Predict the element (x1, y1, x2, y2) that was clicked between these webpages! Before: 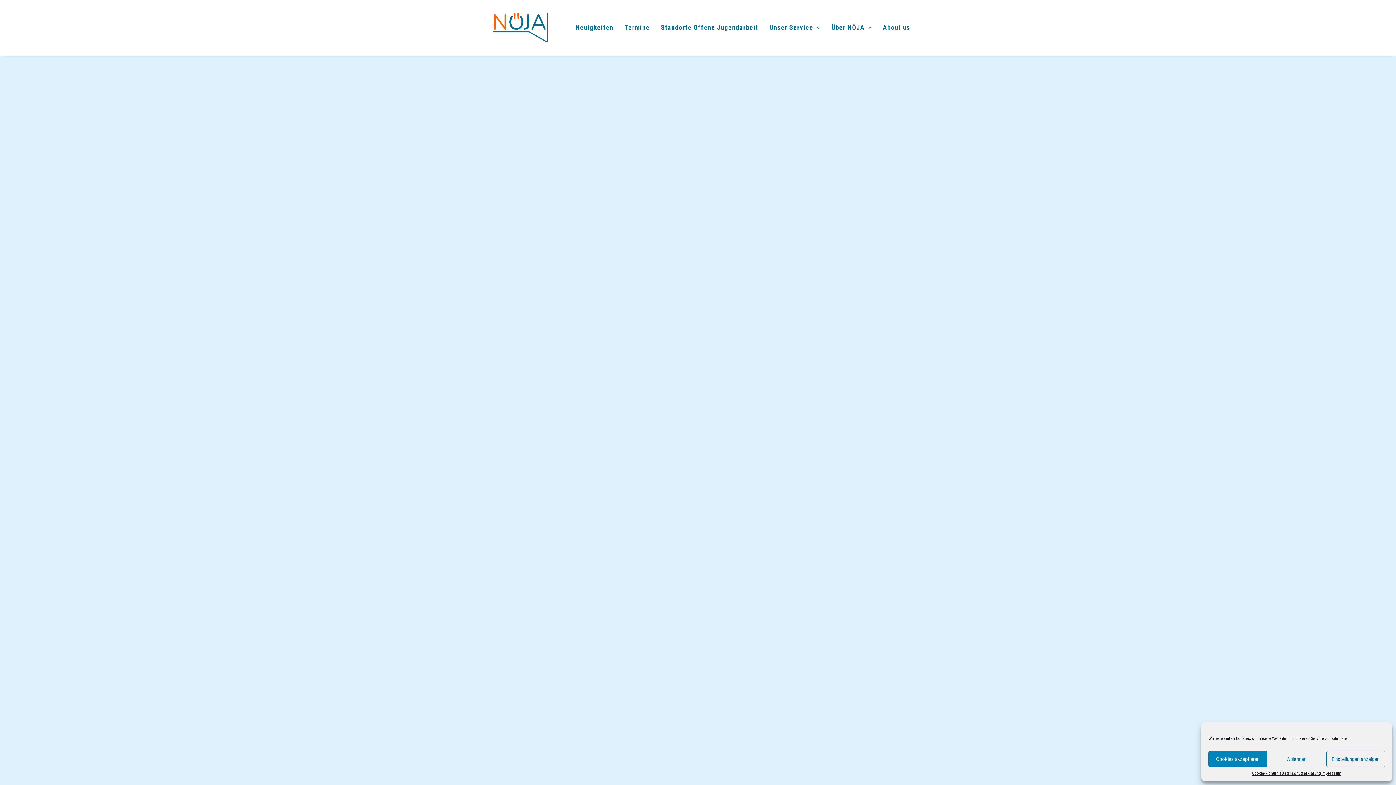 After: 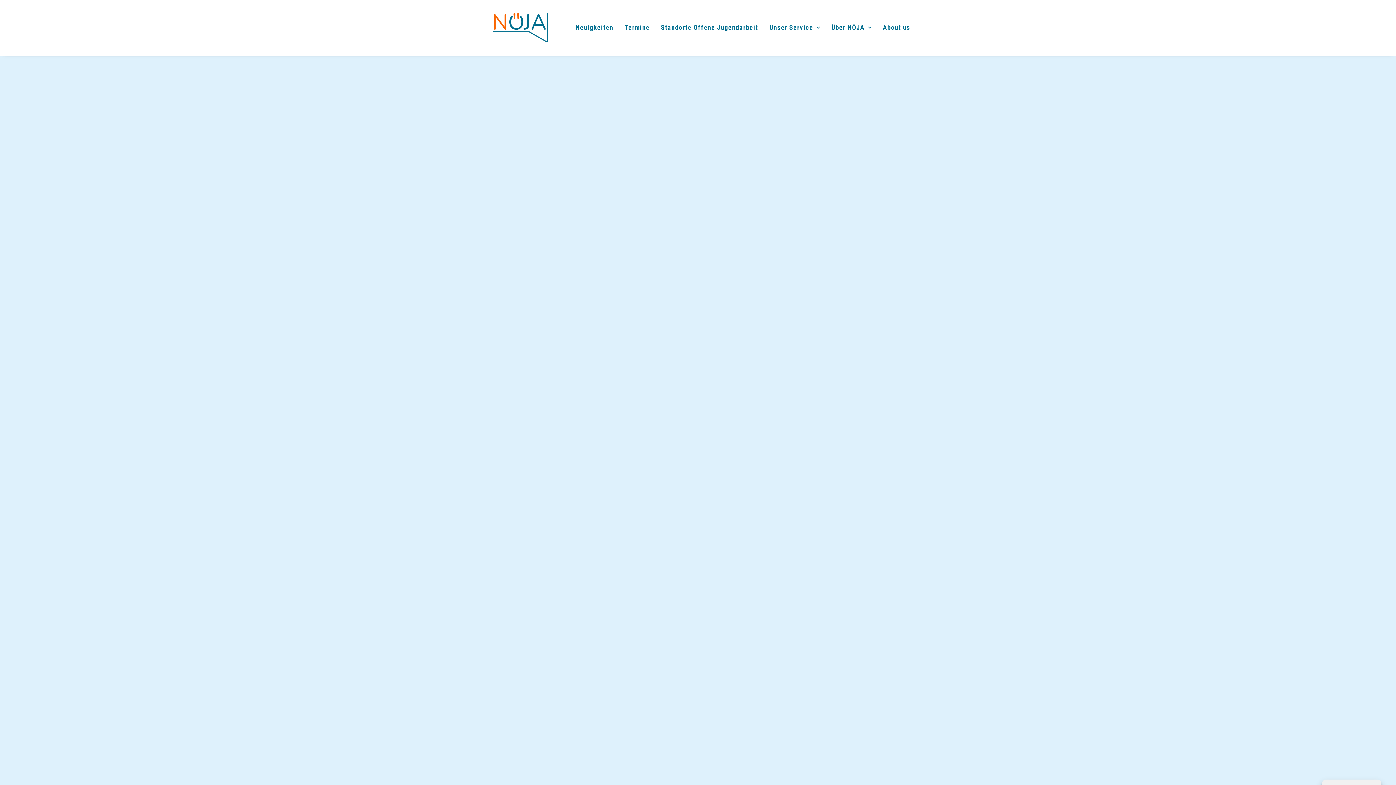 Action: bbox: (1208, 751, 1267, 767) label: Cookies akzeptieren